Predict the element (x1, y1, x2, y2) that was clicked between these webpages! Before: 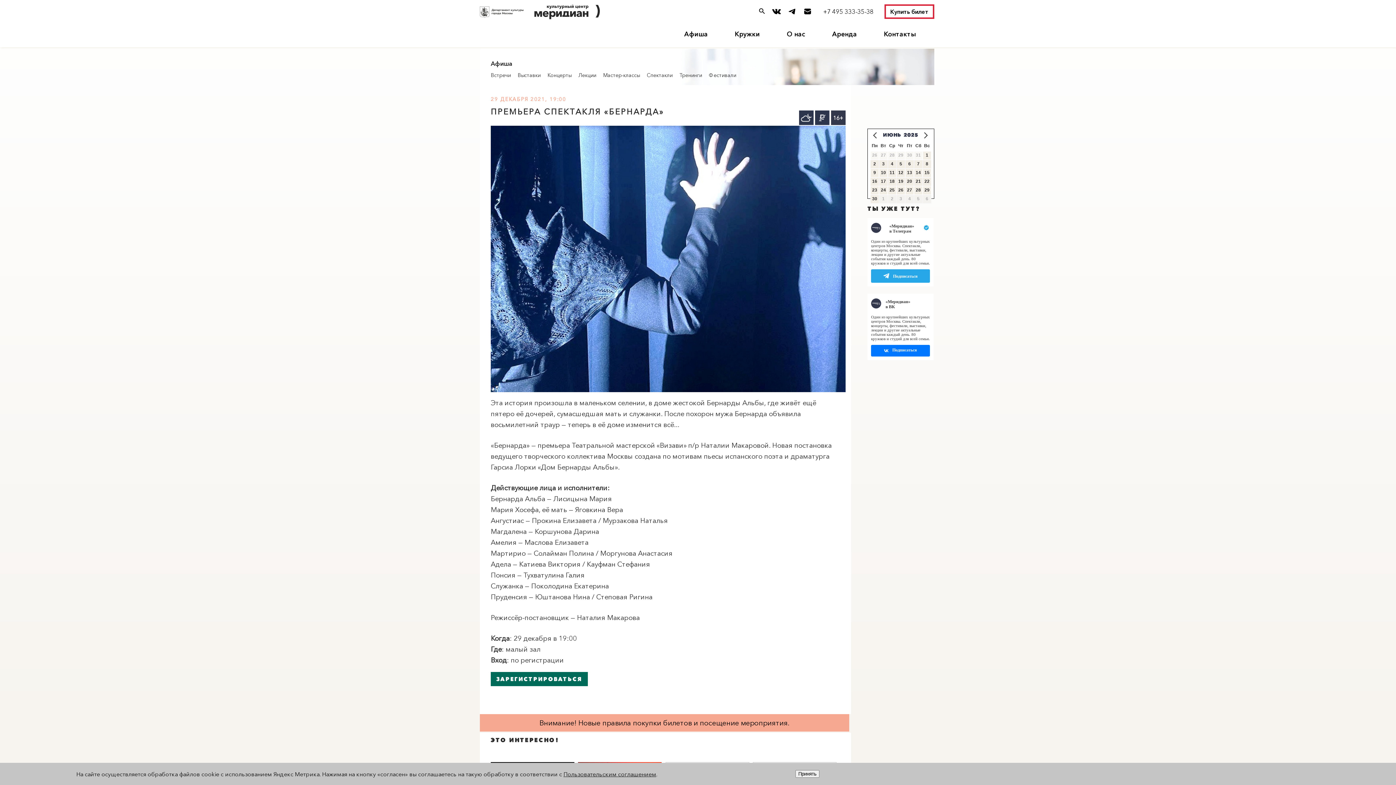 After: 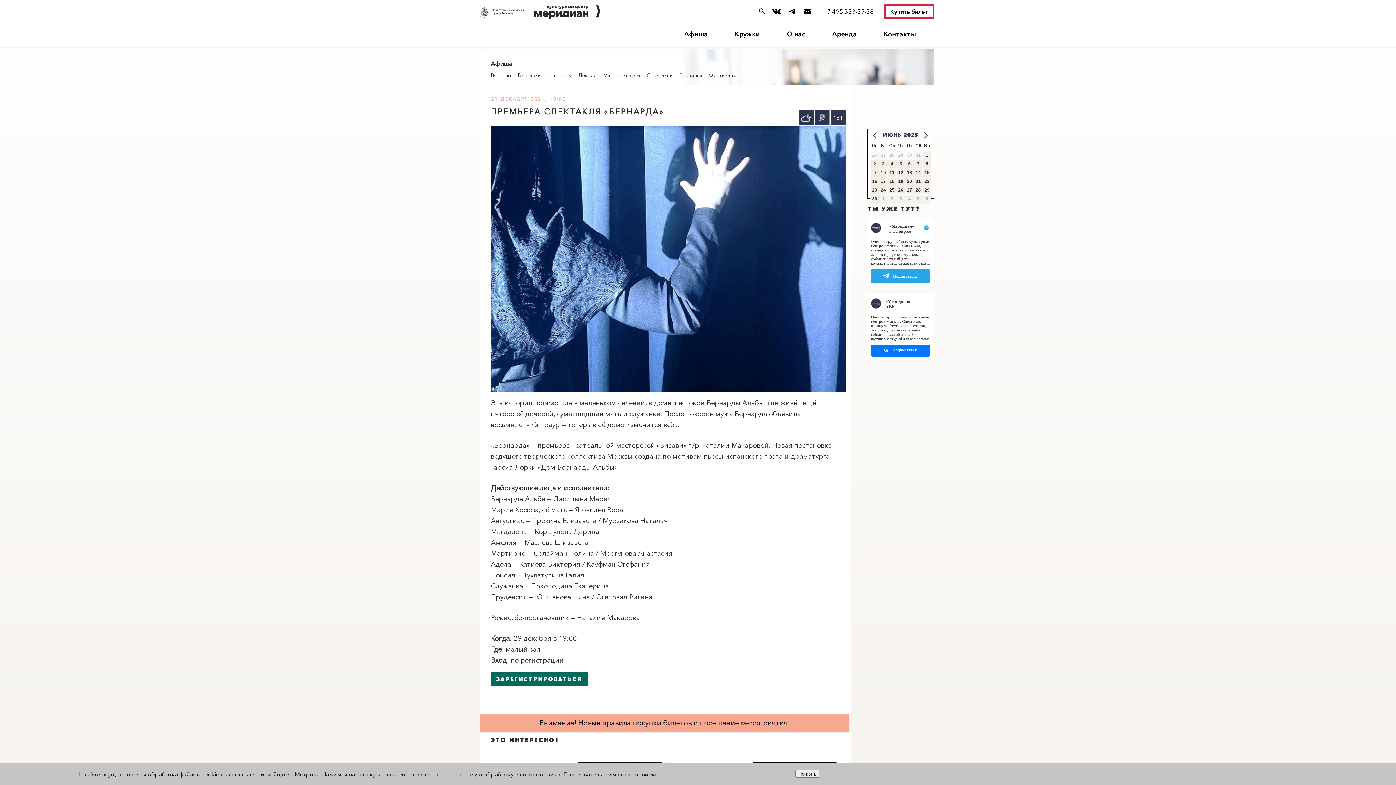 Action: label: Пользовательским соглашением bbox: (563, 770, 656, 778)